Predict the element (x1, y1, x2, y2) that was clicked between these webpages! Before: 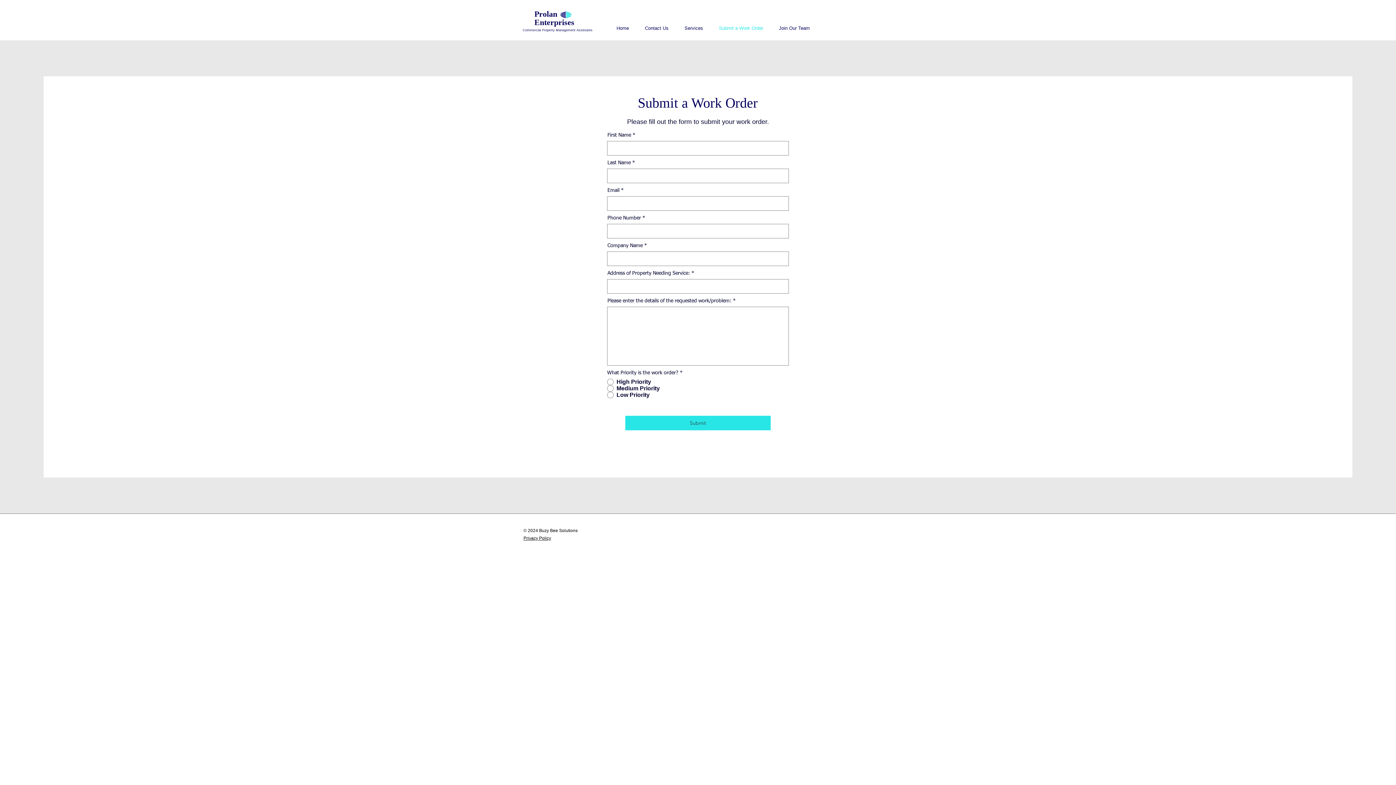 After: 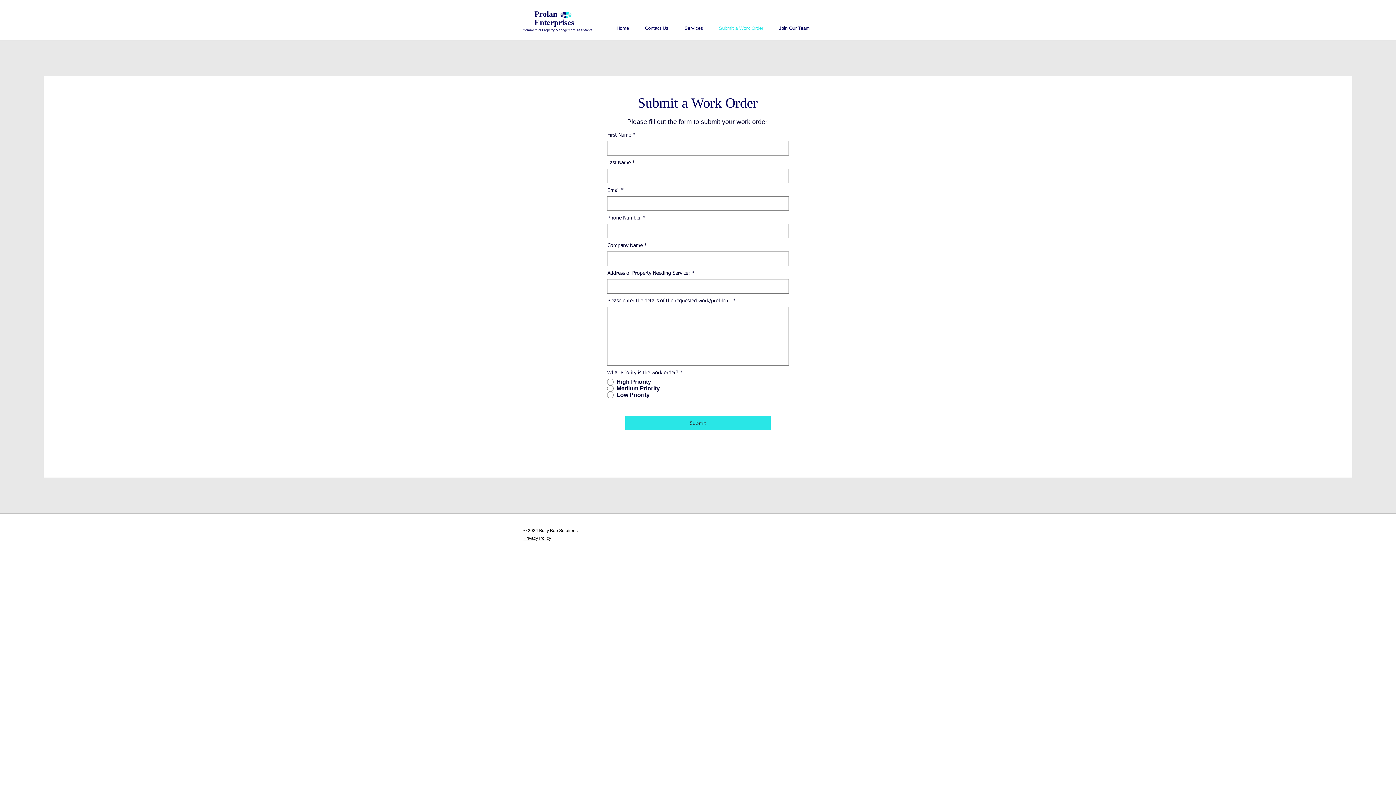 Action: bbox: (711, 25, 771, 31) label: Submit a Work Order